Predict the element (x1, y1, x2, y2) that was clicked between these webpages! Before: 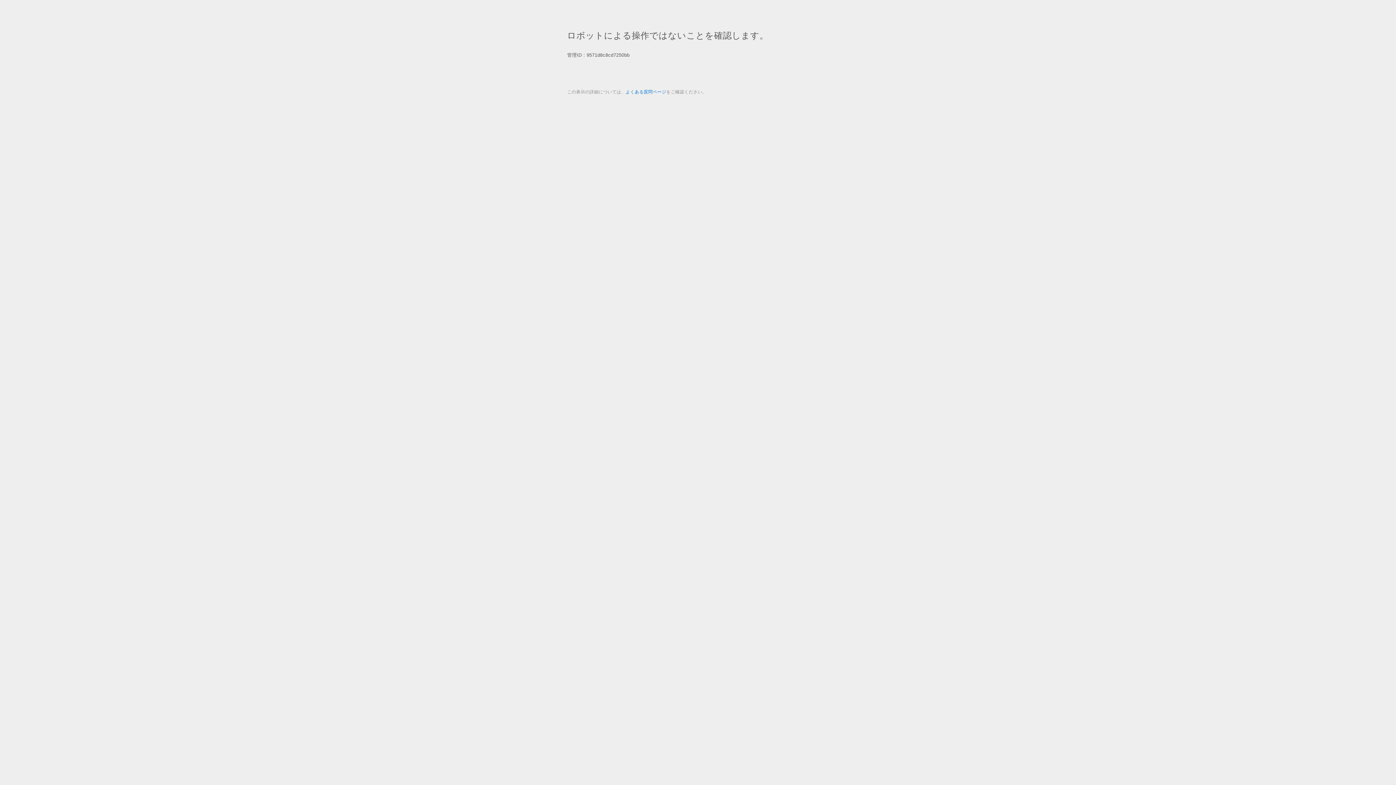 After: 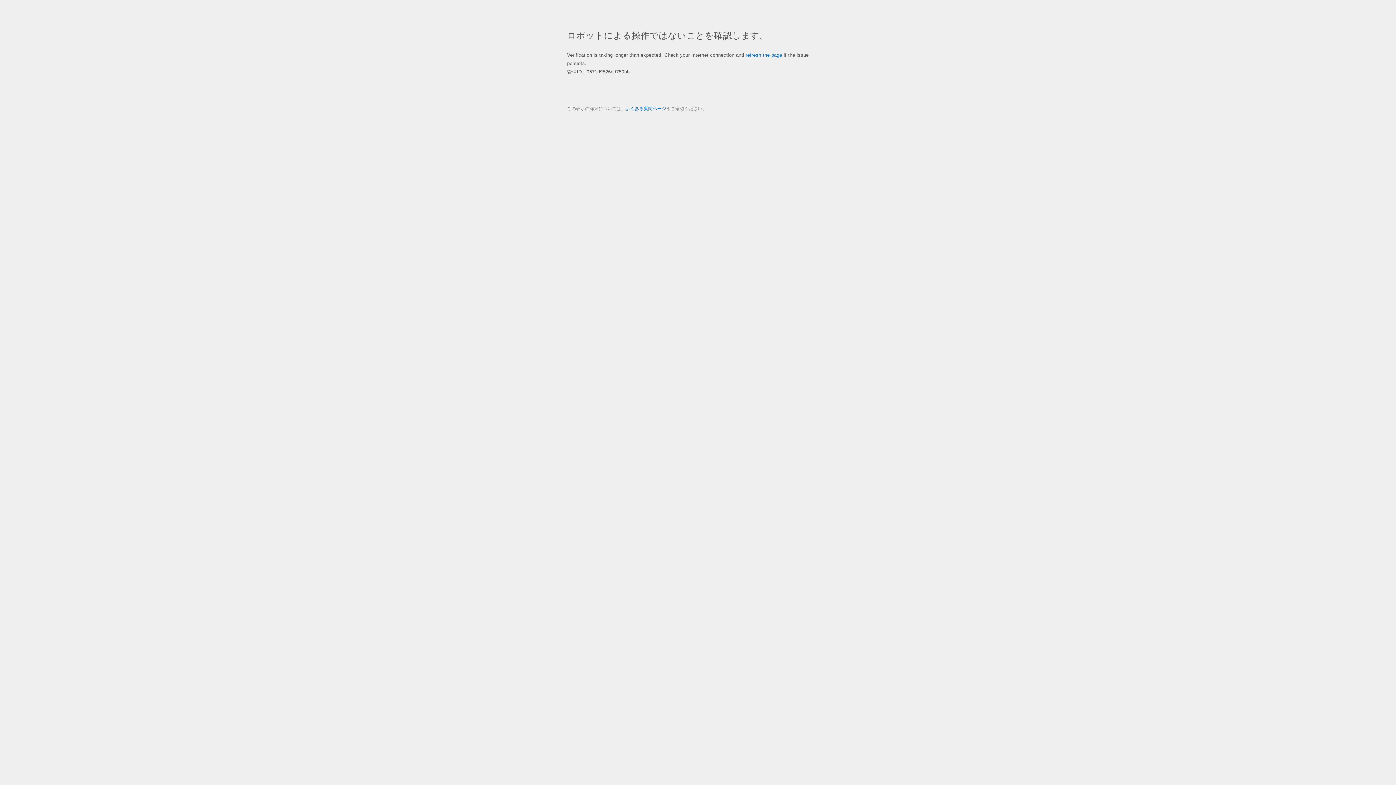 Action: label: よくある質問ページ bbox: (625, 89, 666, 94)